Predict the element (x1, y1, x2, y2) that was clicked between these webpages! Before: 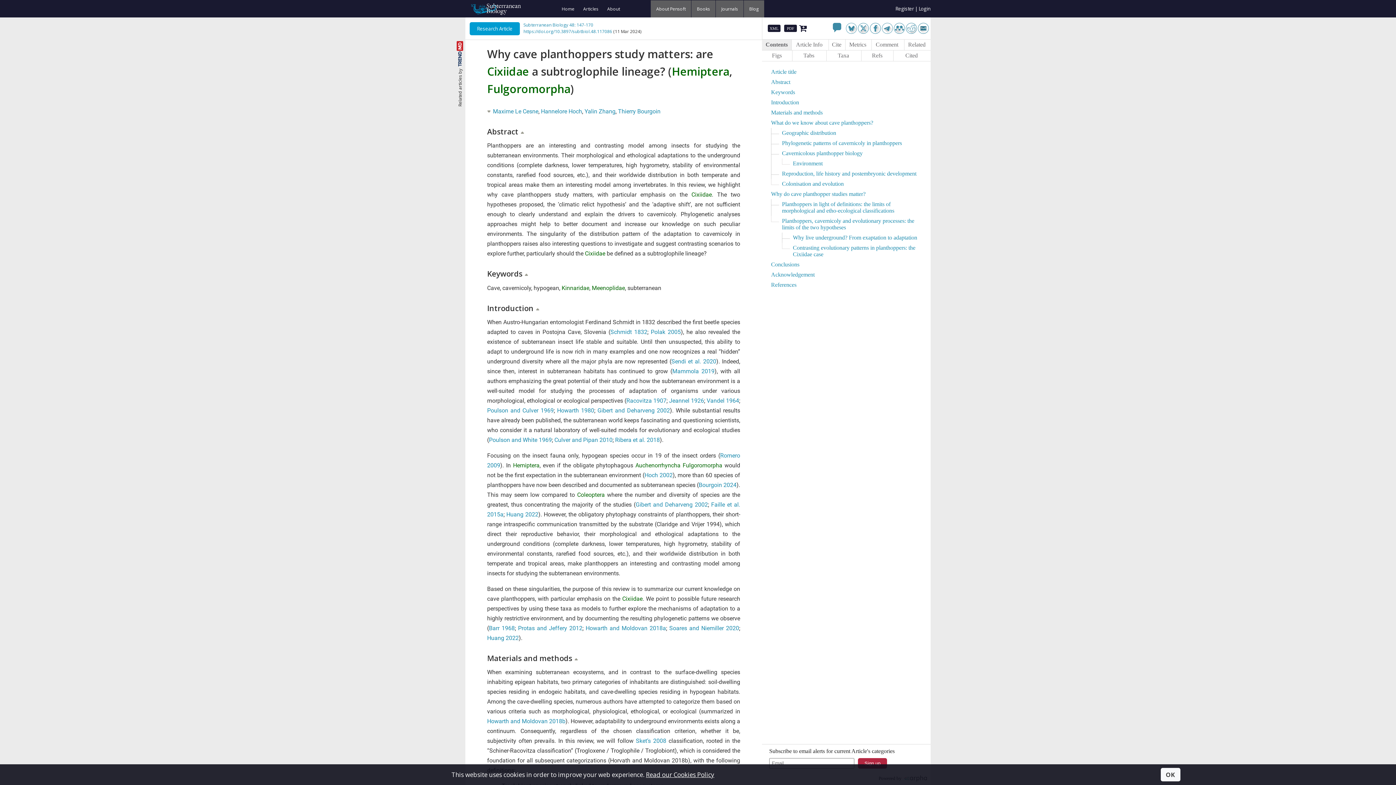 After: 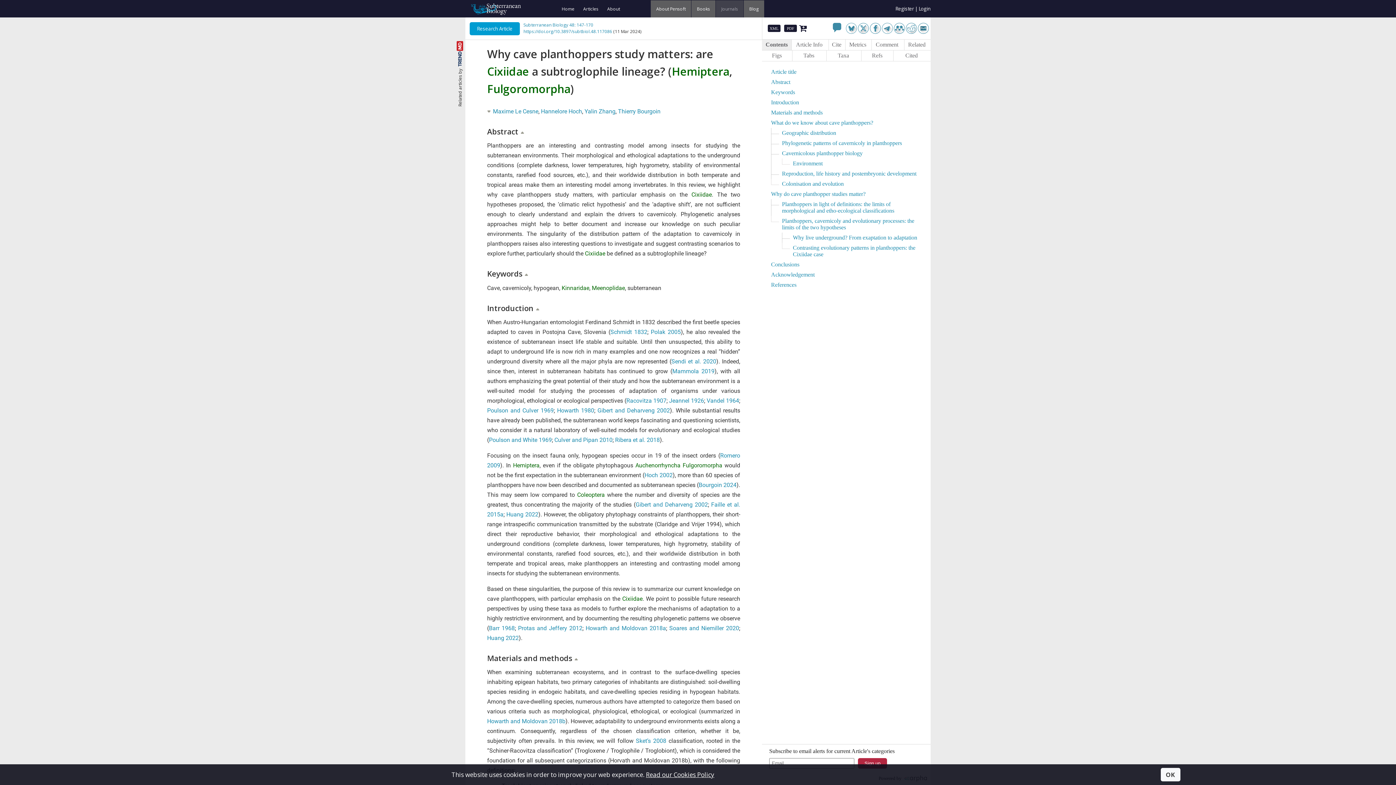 Action: label: Journals bbox: (716, 0, 743, 17)